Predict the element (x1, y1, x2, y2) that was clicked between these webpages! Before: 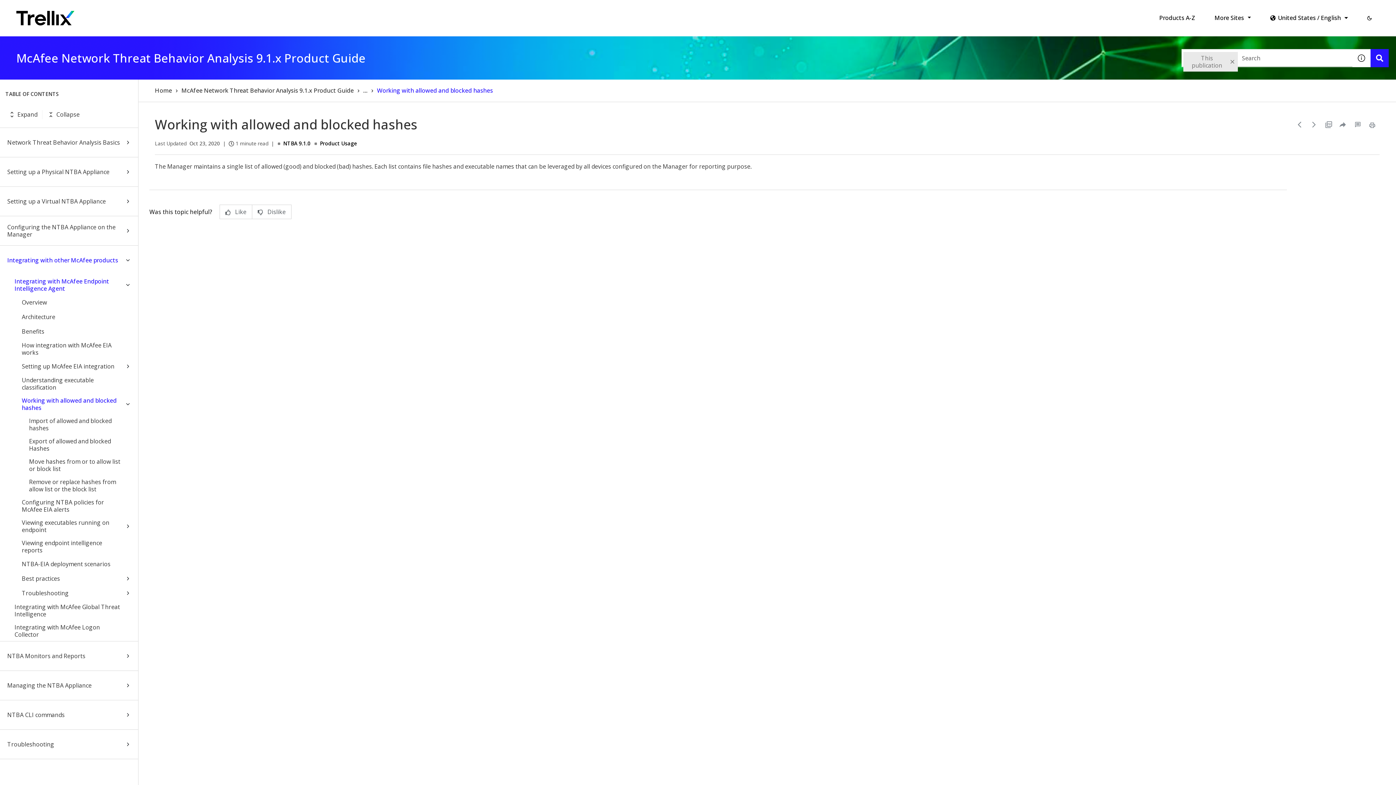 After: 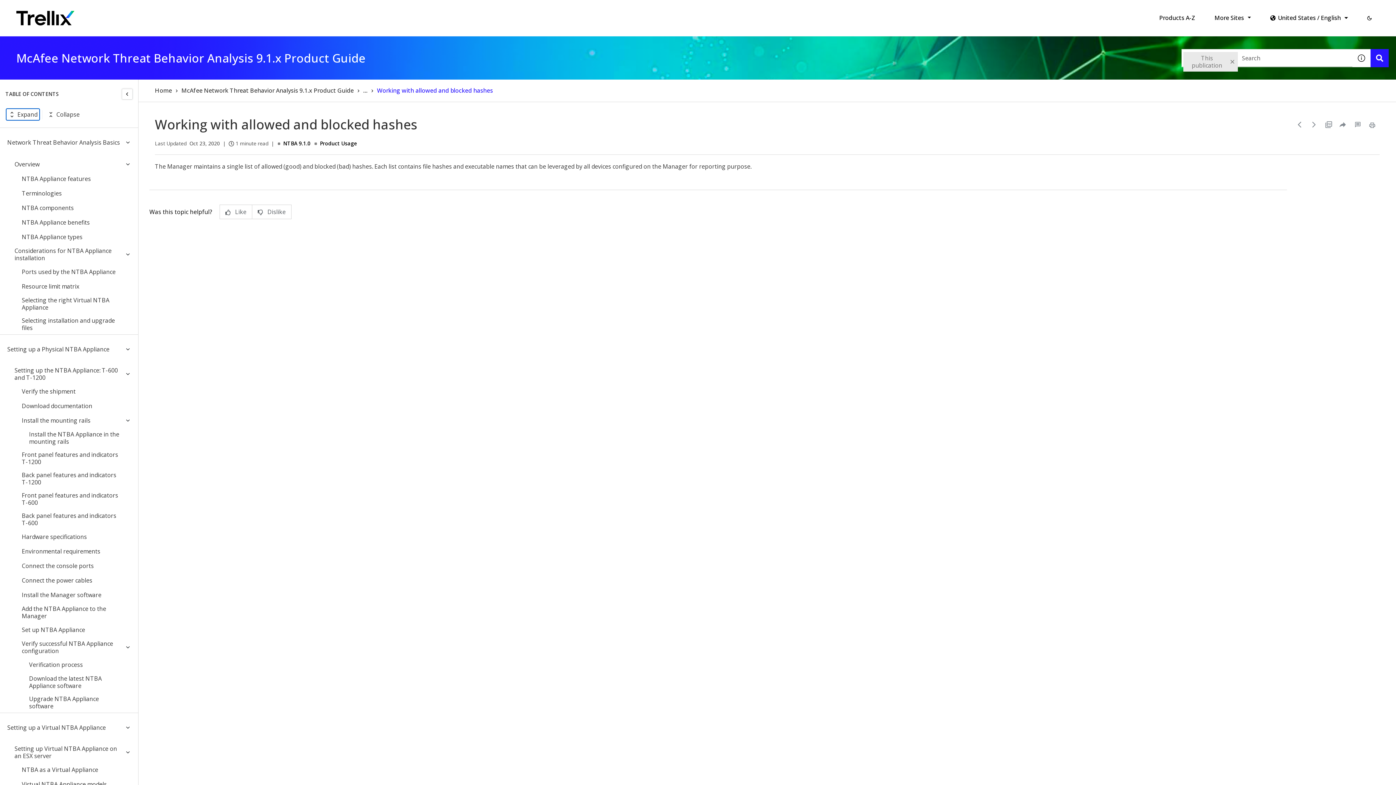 Action: bbox: (6, 108, 39, 120) label: Expand